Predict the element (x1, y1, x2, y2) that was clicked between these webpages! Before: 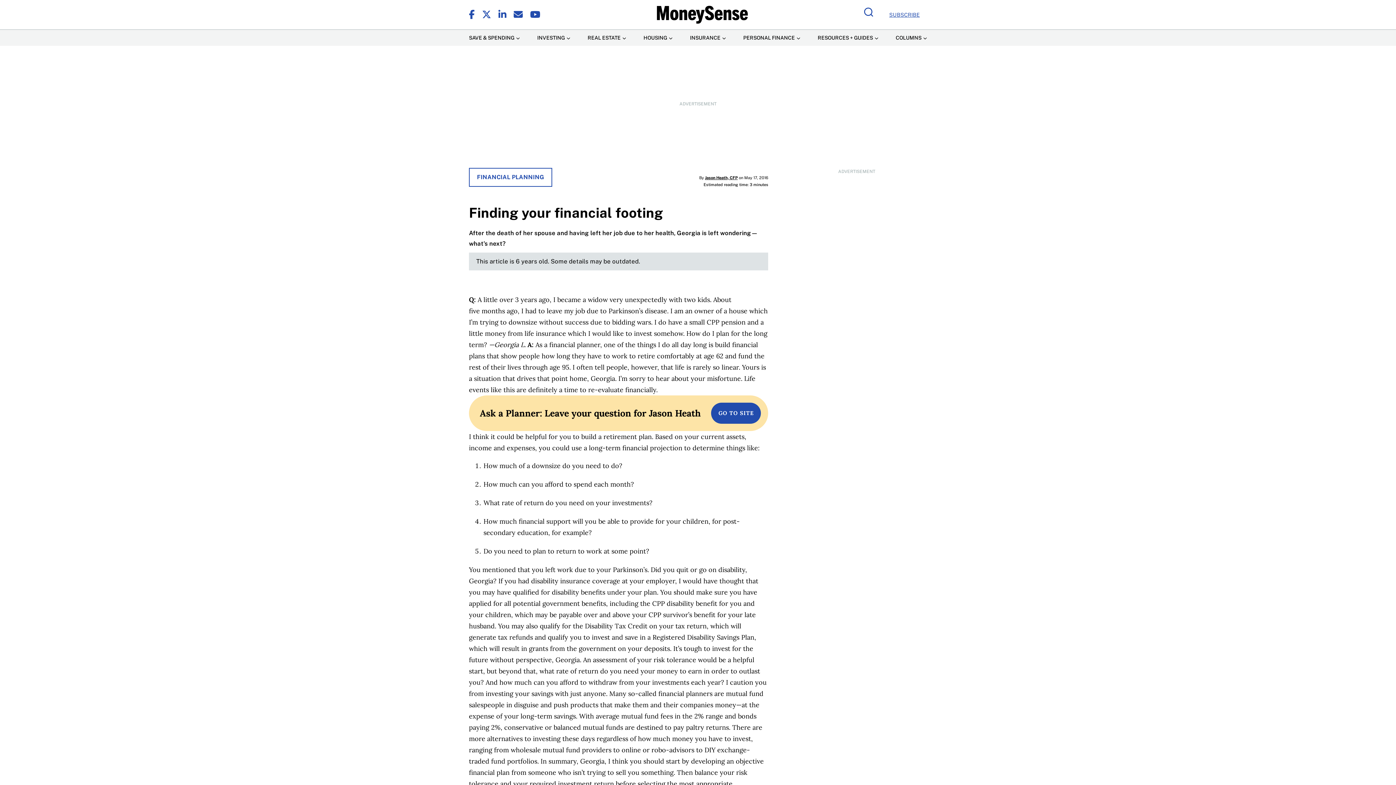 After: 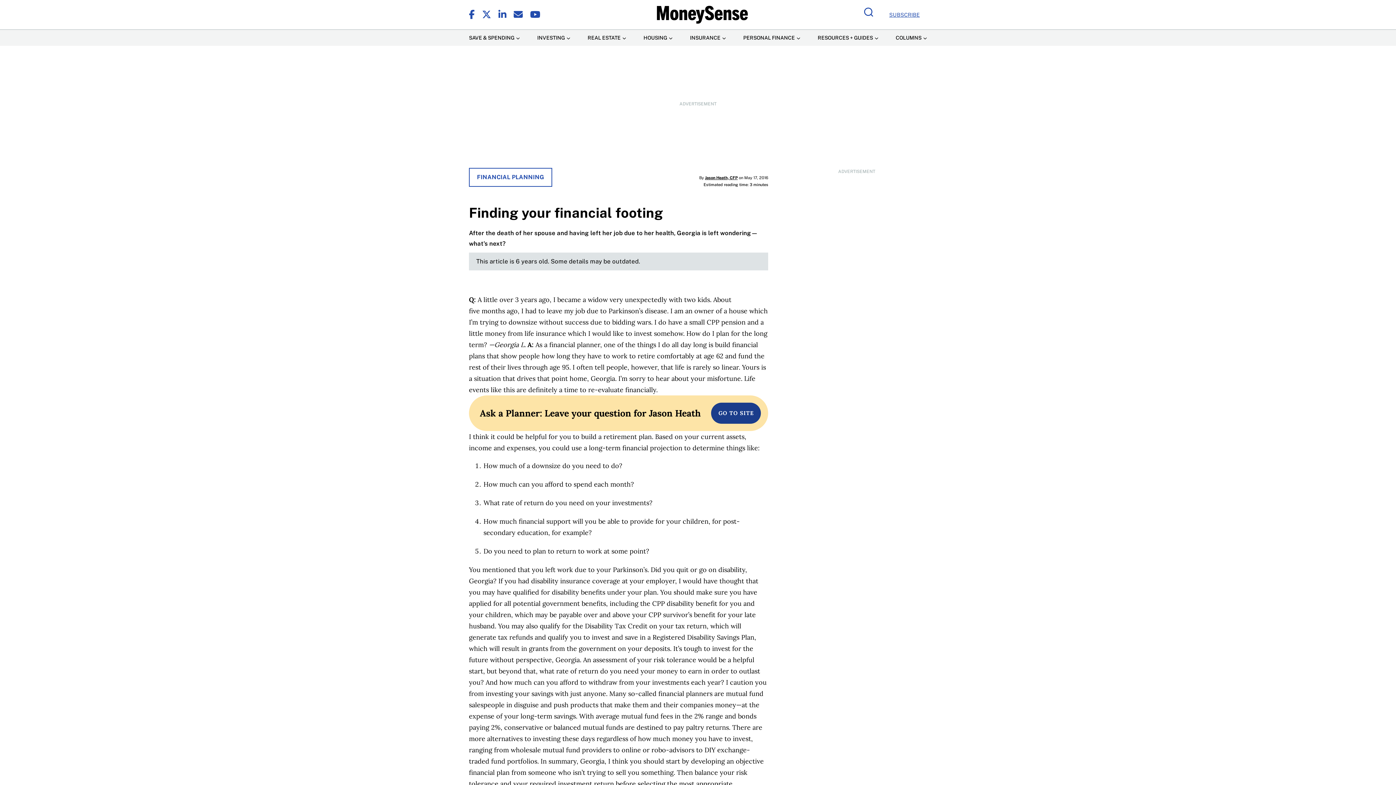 Action: bbox: (469, 395, 768, 431) label: Ask a Planner: Leave your question for Jason Heath